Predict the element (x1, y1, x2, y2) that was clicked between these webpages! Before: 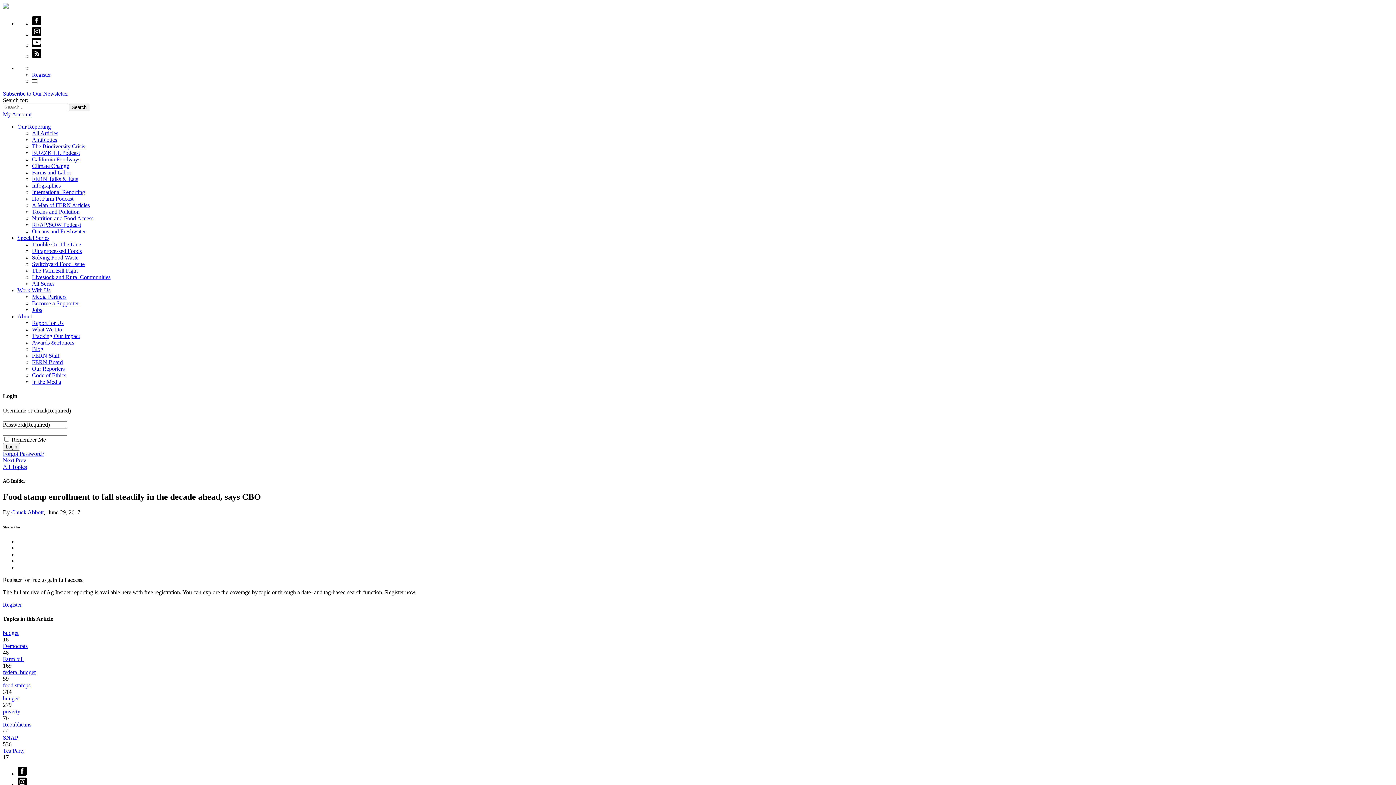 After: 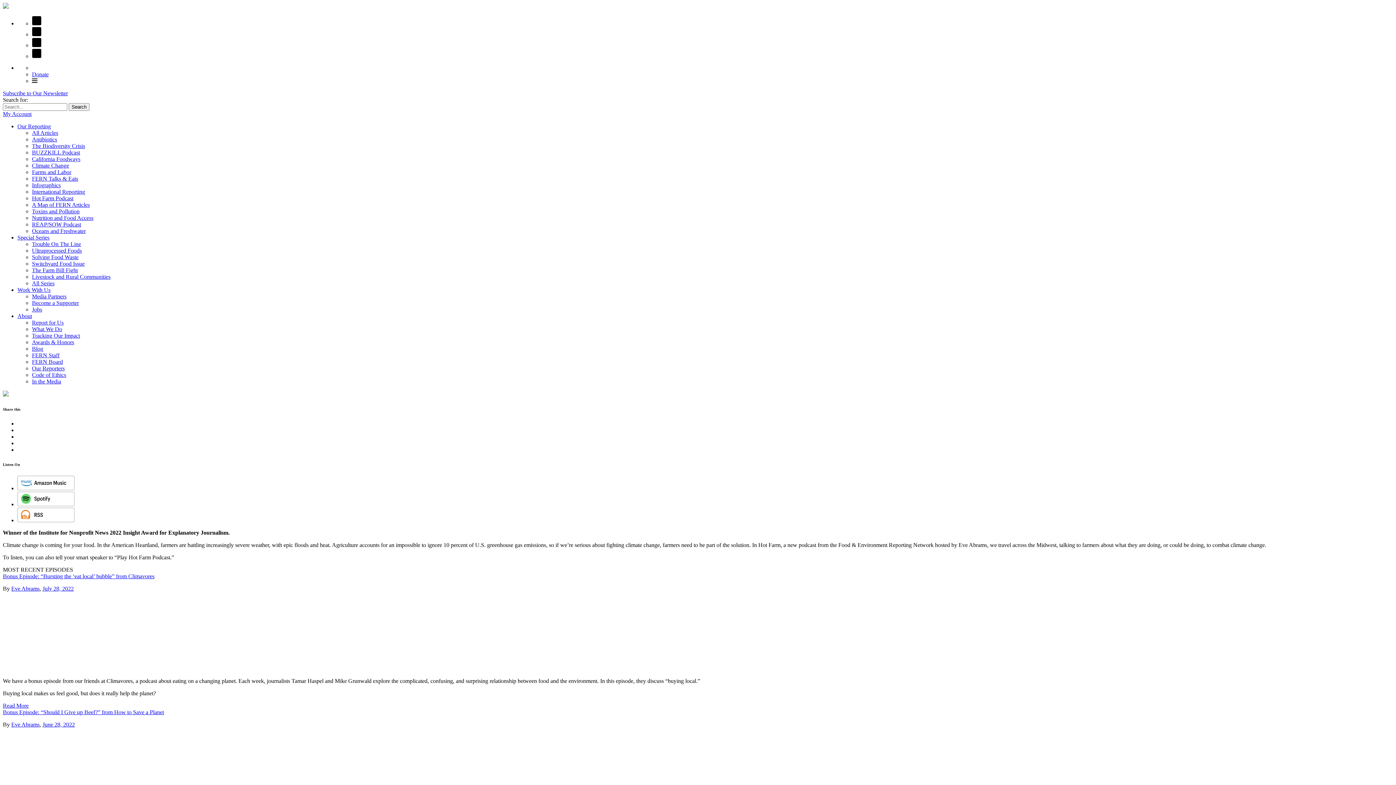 Action: label: Hot Farm Podcast bbox: (32, 195, 73, 201)